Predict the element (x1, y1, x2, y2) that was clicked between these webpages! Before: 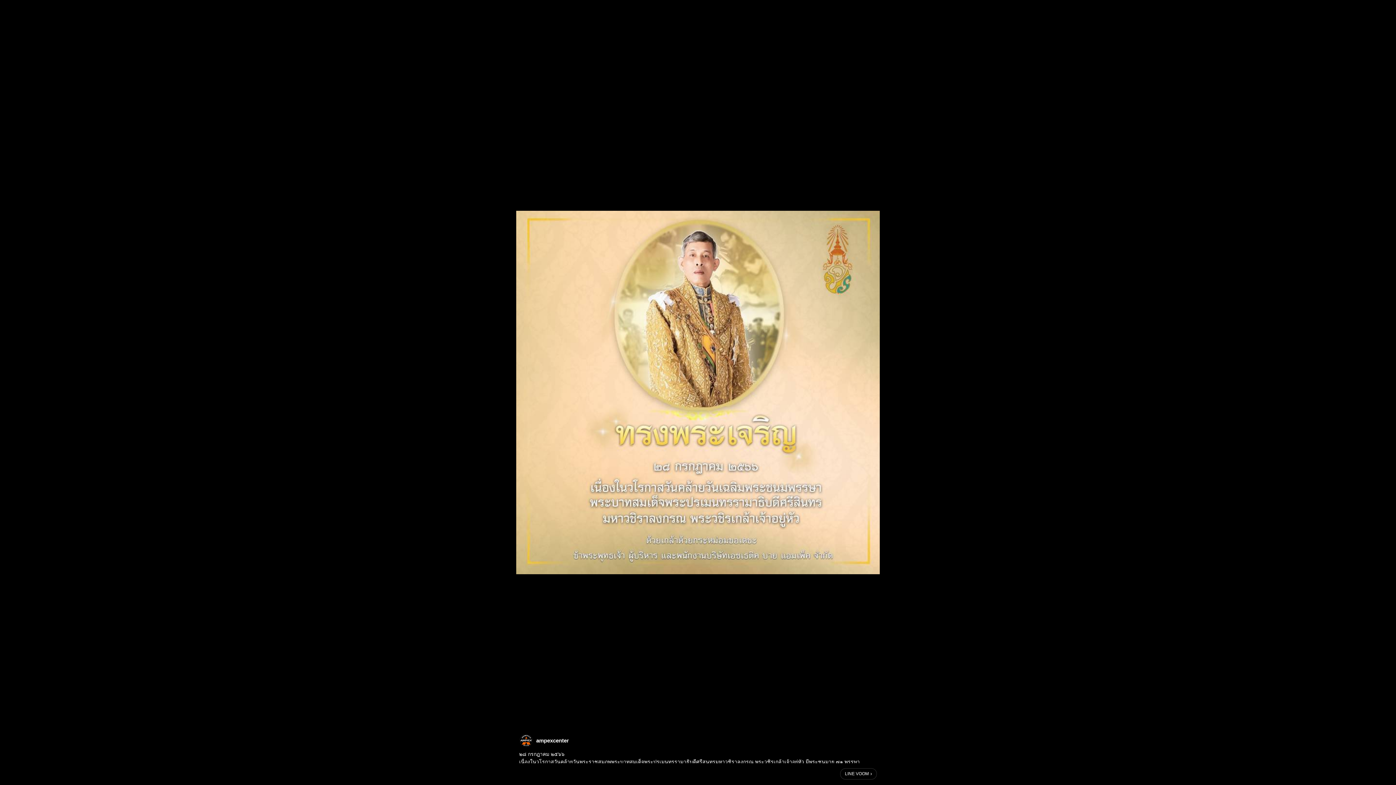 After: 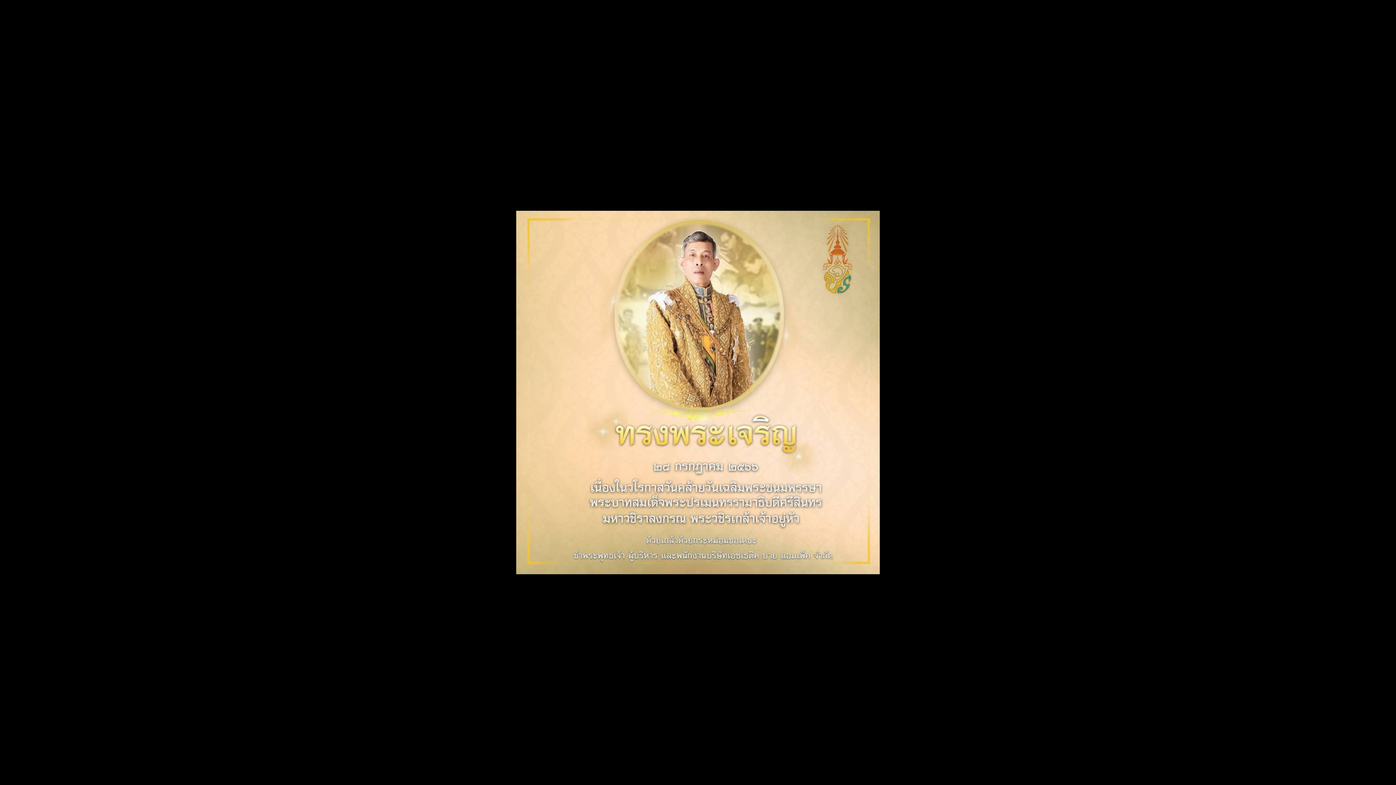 Action: label: LINE VOOM bbox: (840, 768, 877, 780)